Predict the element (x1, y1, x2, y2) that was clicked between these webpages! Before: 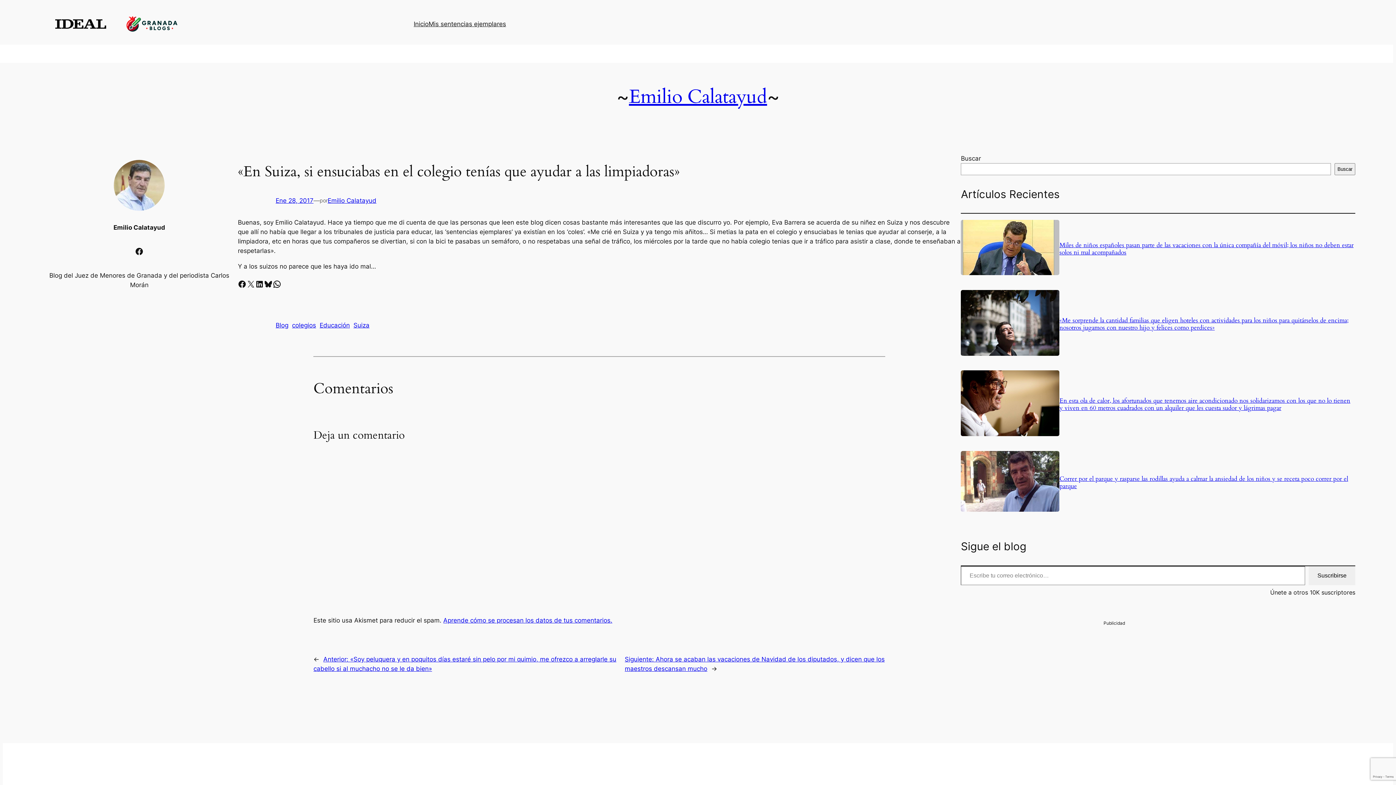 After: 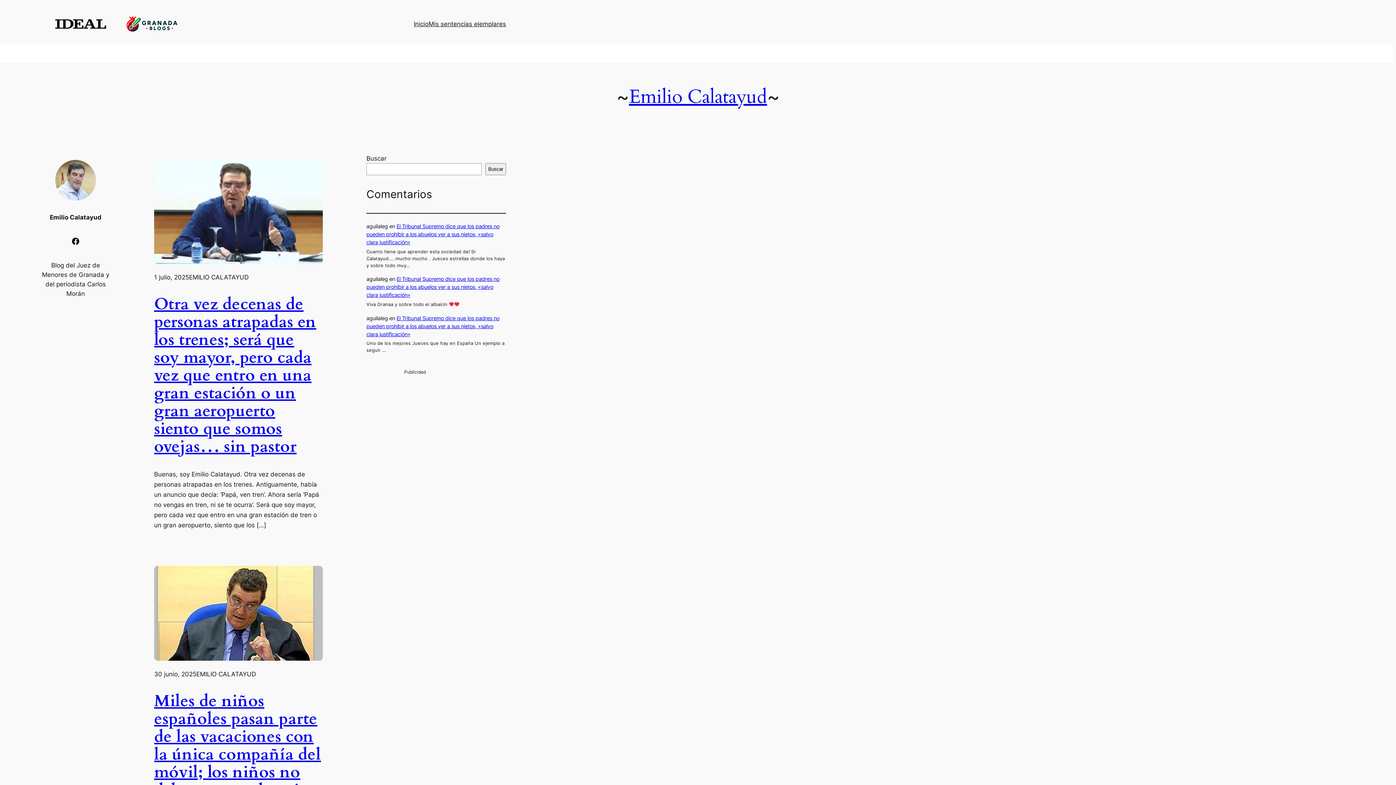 Action: bbox: (629, 83, 767, 109) label: Emilio Calatayud